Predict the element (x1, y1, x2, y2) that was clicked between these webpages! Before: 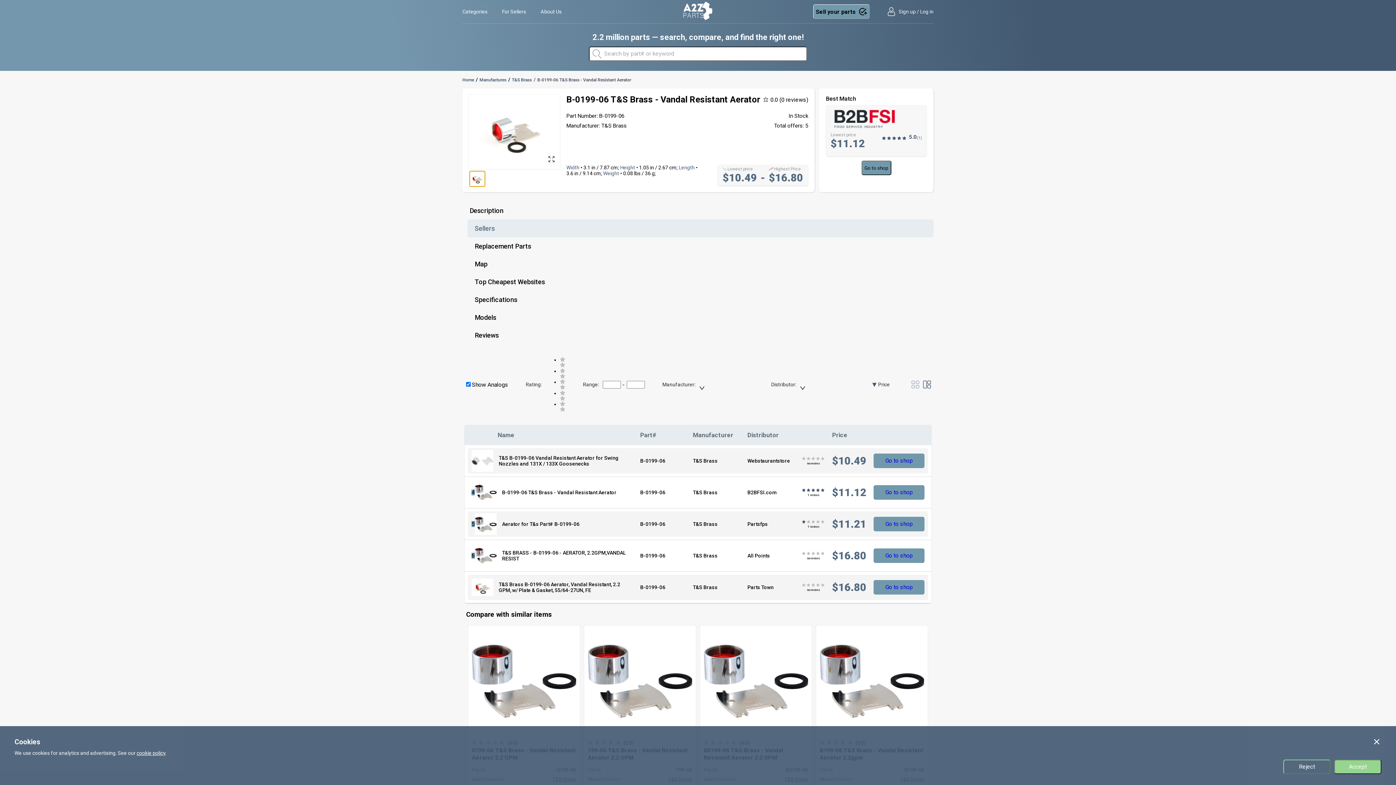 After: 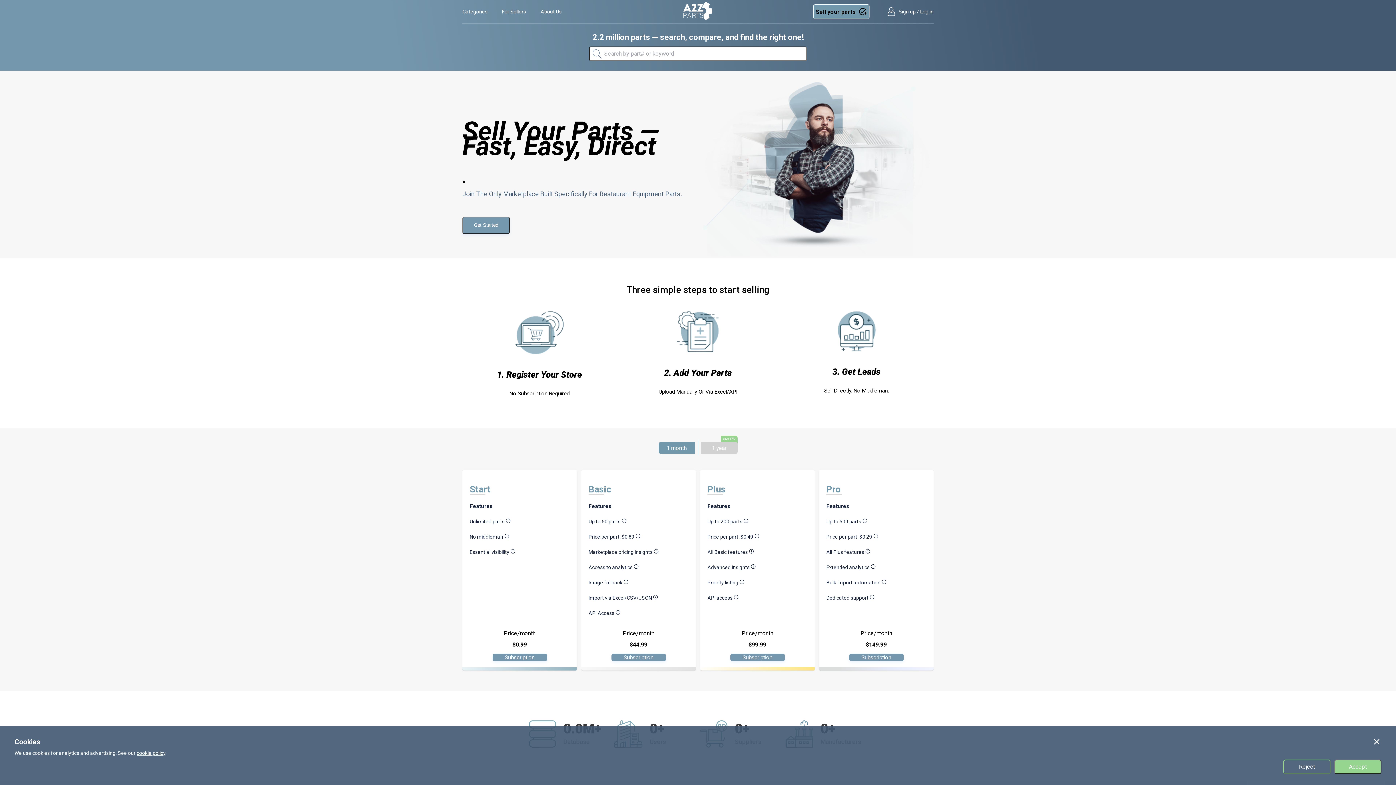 Action: label: For Sellers bbox: (502, 9, 526, 14)